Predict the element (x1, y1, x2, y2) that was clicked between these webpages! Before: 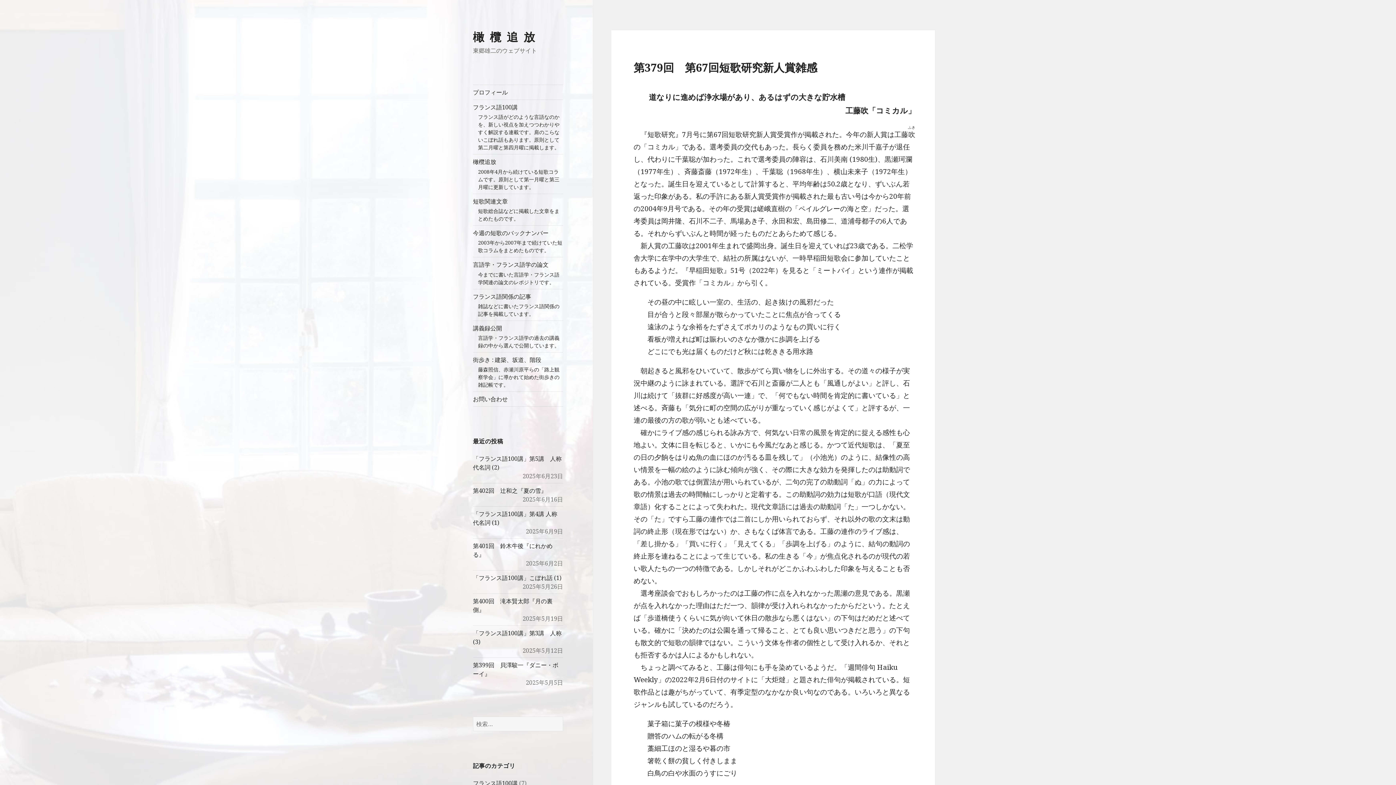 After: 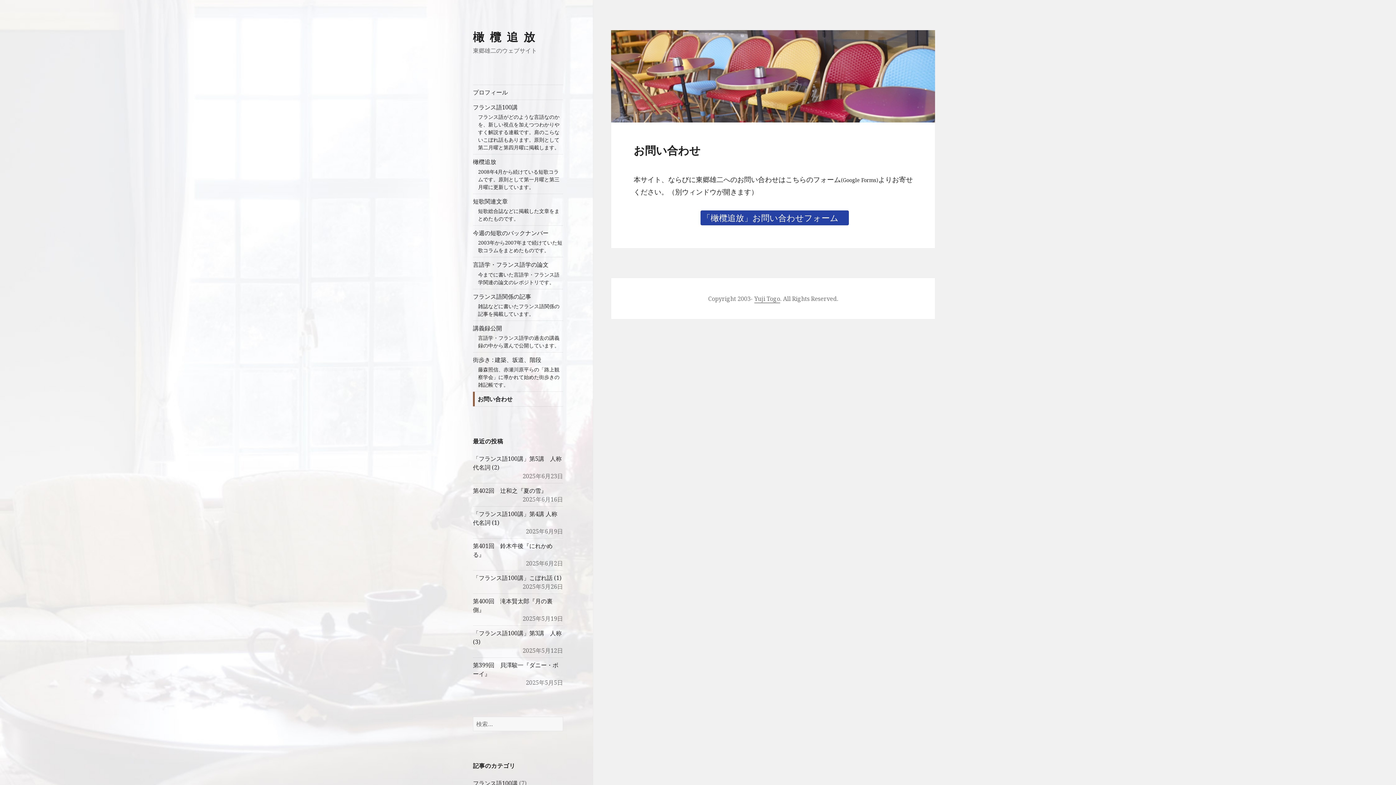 Action: label: お問い合わせ bbox: (473, 392, 563, 406)